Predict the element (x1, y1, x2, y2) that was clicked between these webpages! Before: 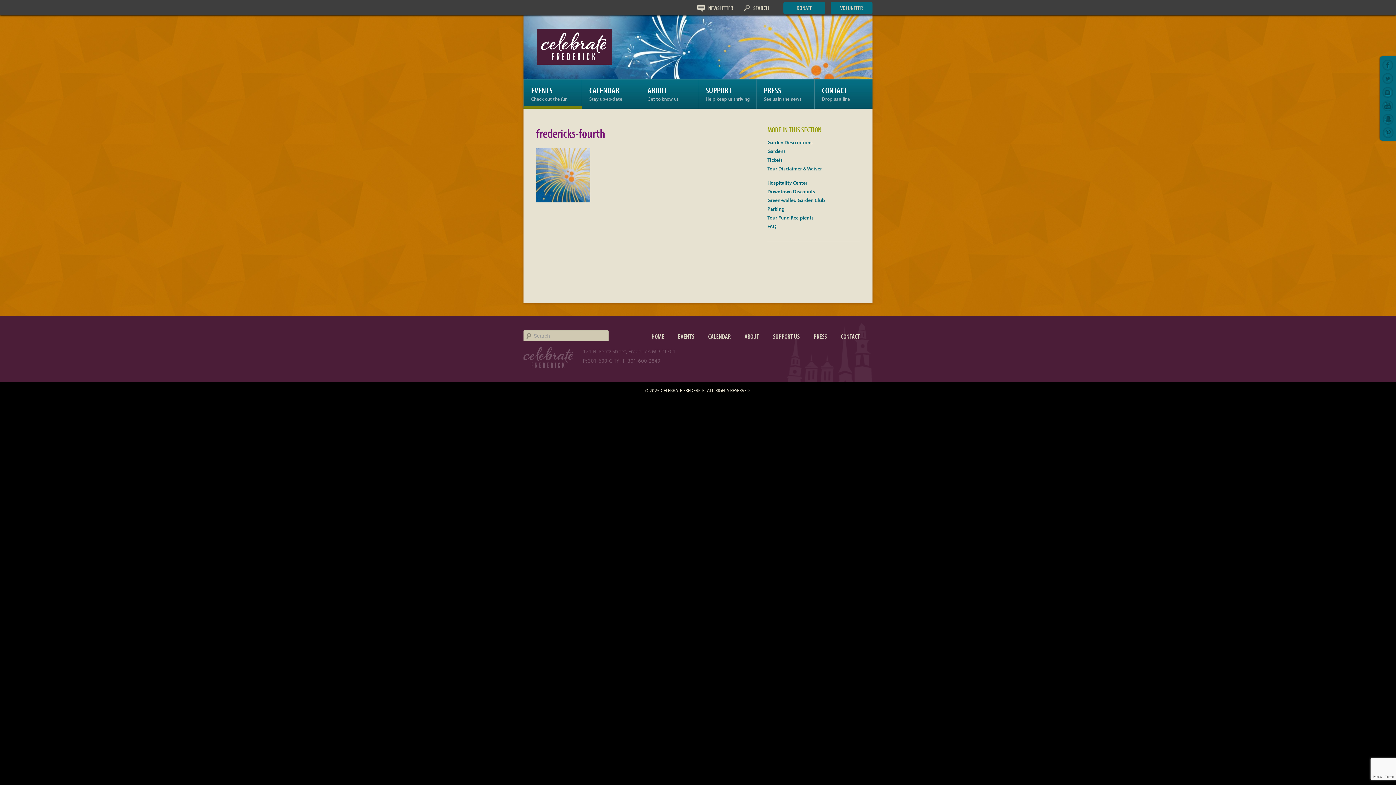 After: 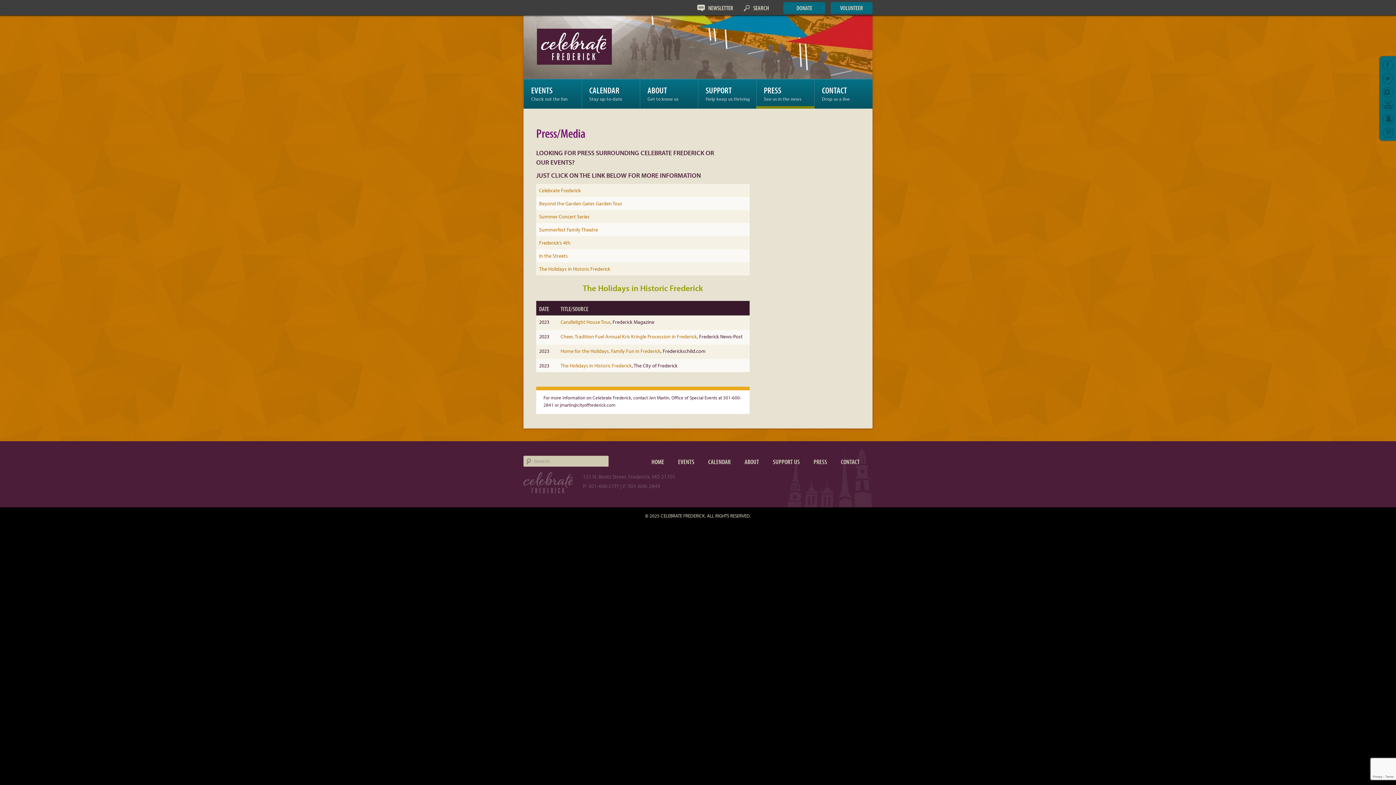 Action: label: PRESS bbox: (813, 332, 827, 340)